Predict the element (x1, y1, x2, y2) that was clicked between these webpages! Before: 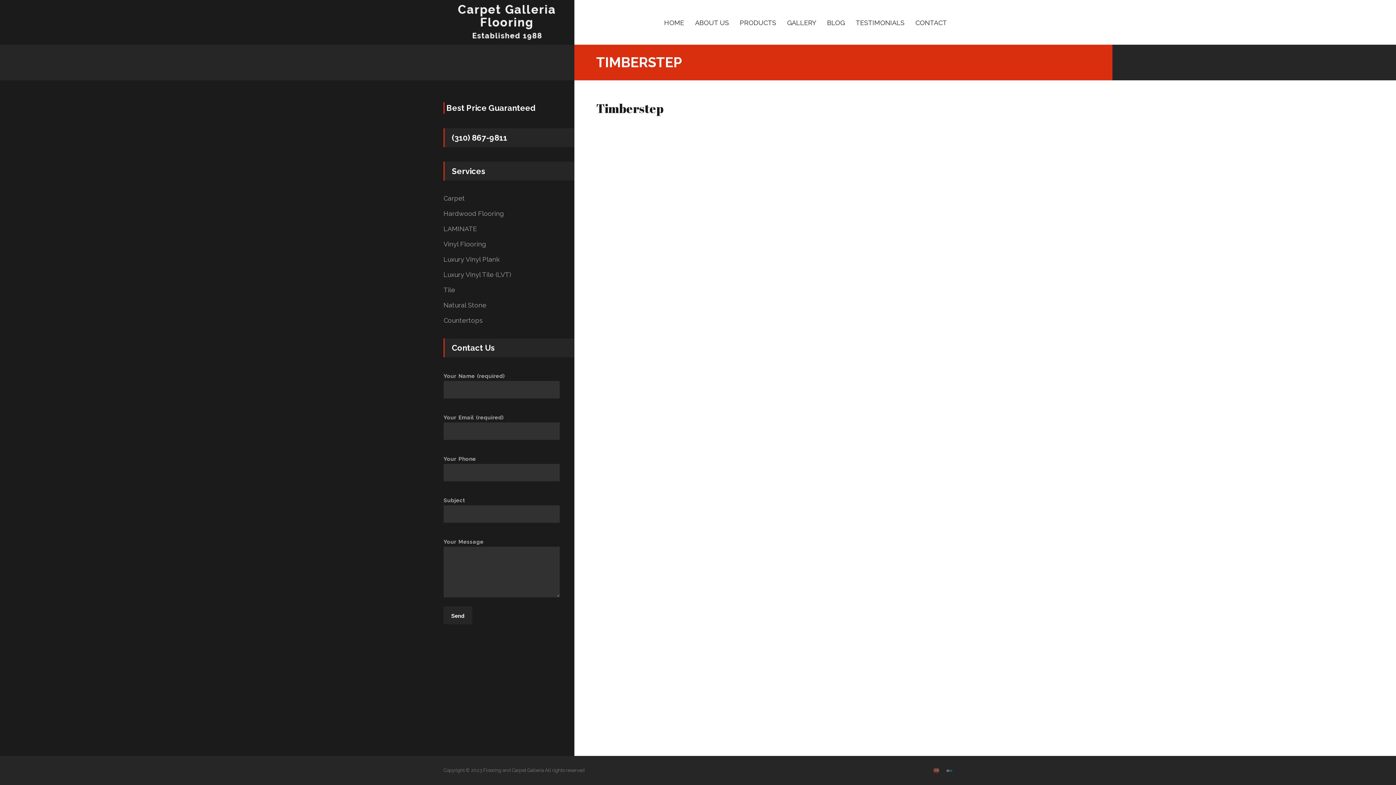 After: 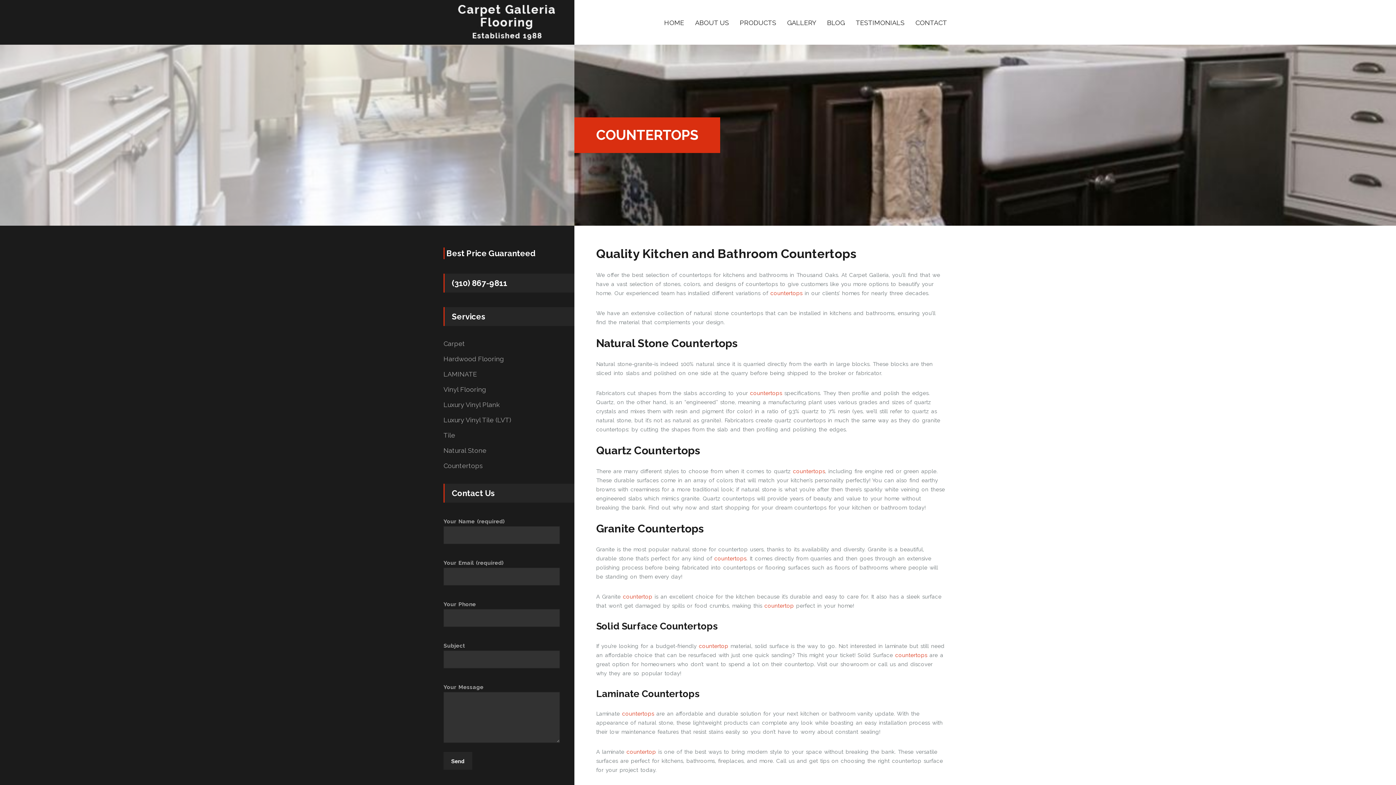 Action: label: Countertops bbox: (443, 317, 482, 324)